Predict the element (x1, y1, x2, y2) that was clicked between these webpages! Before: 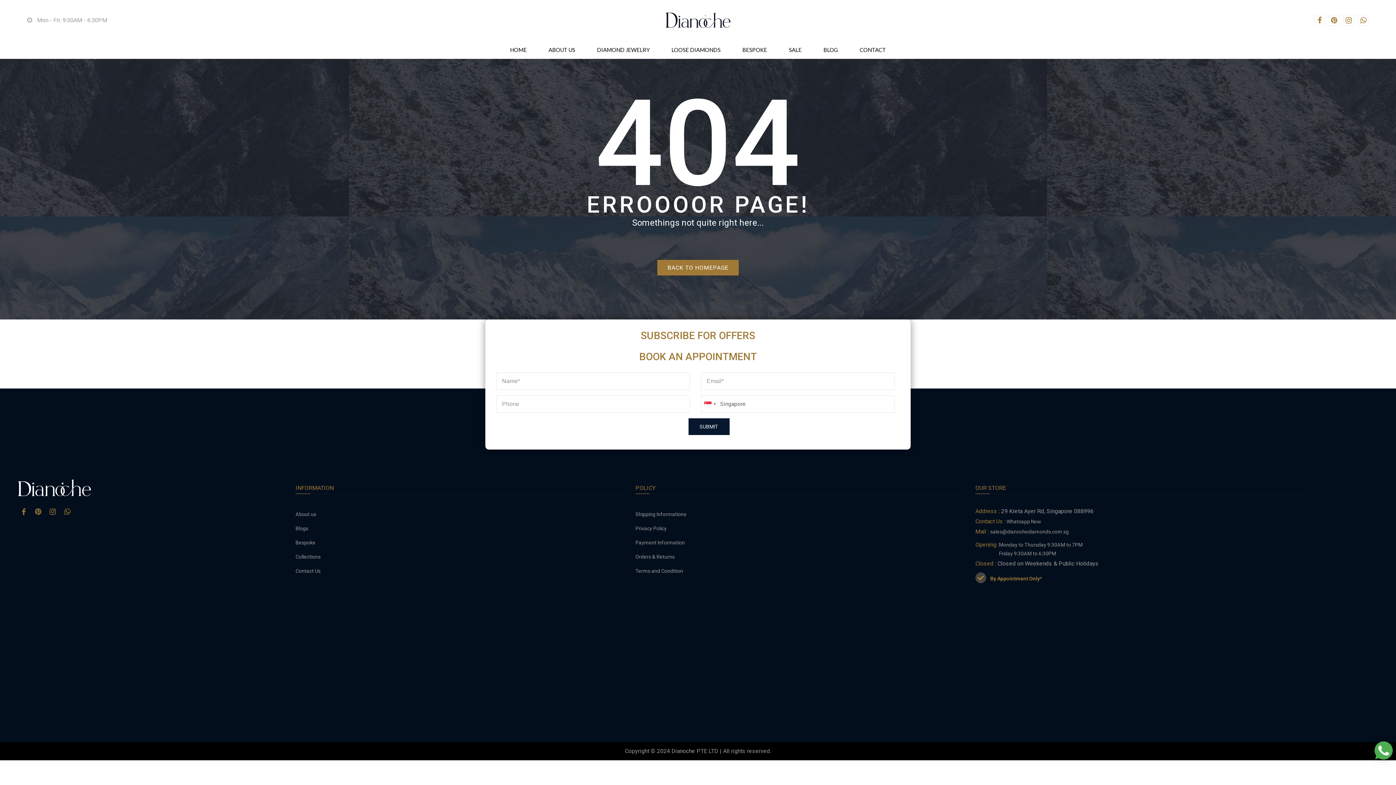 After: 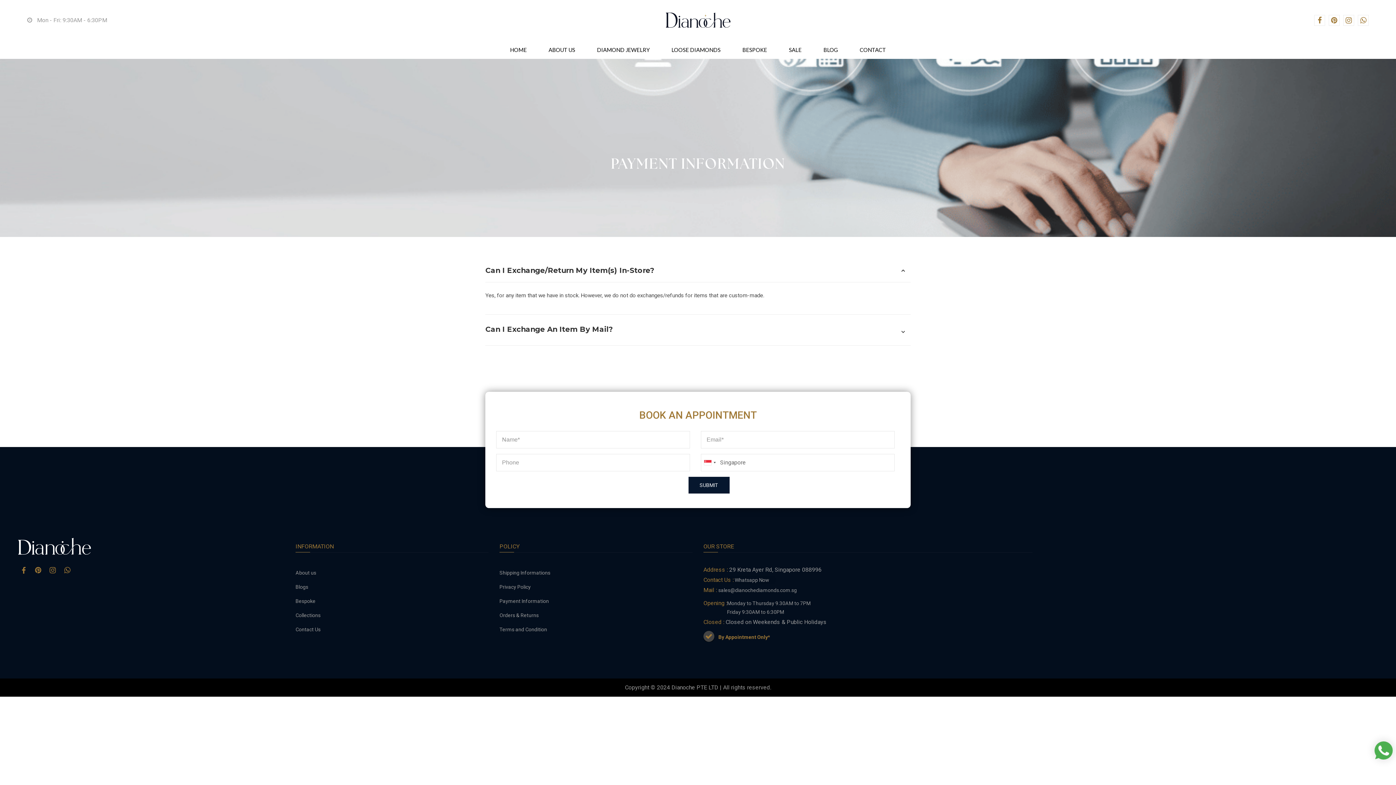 Action: label: Payment Information bbox: (635, 540, 685, 545)